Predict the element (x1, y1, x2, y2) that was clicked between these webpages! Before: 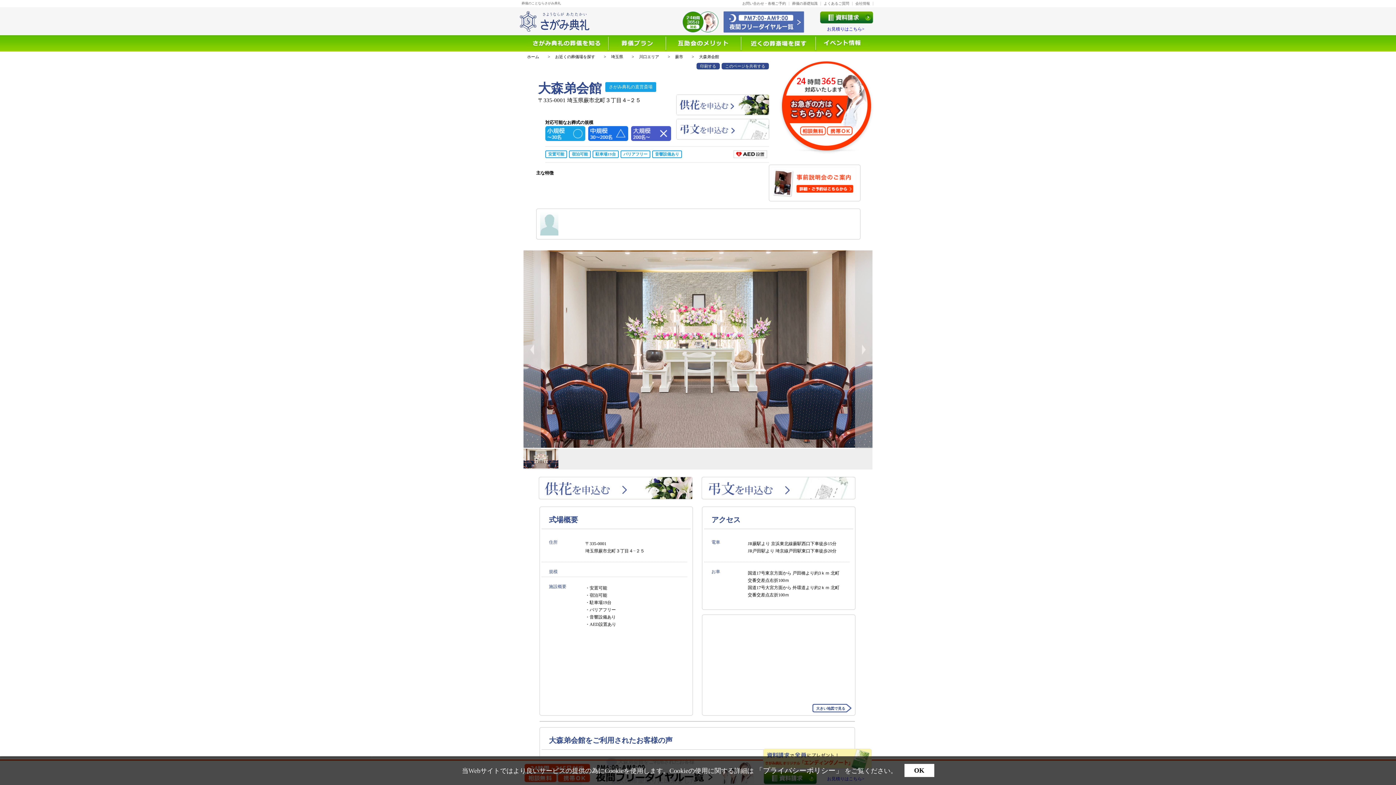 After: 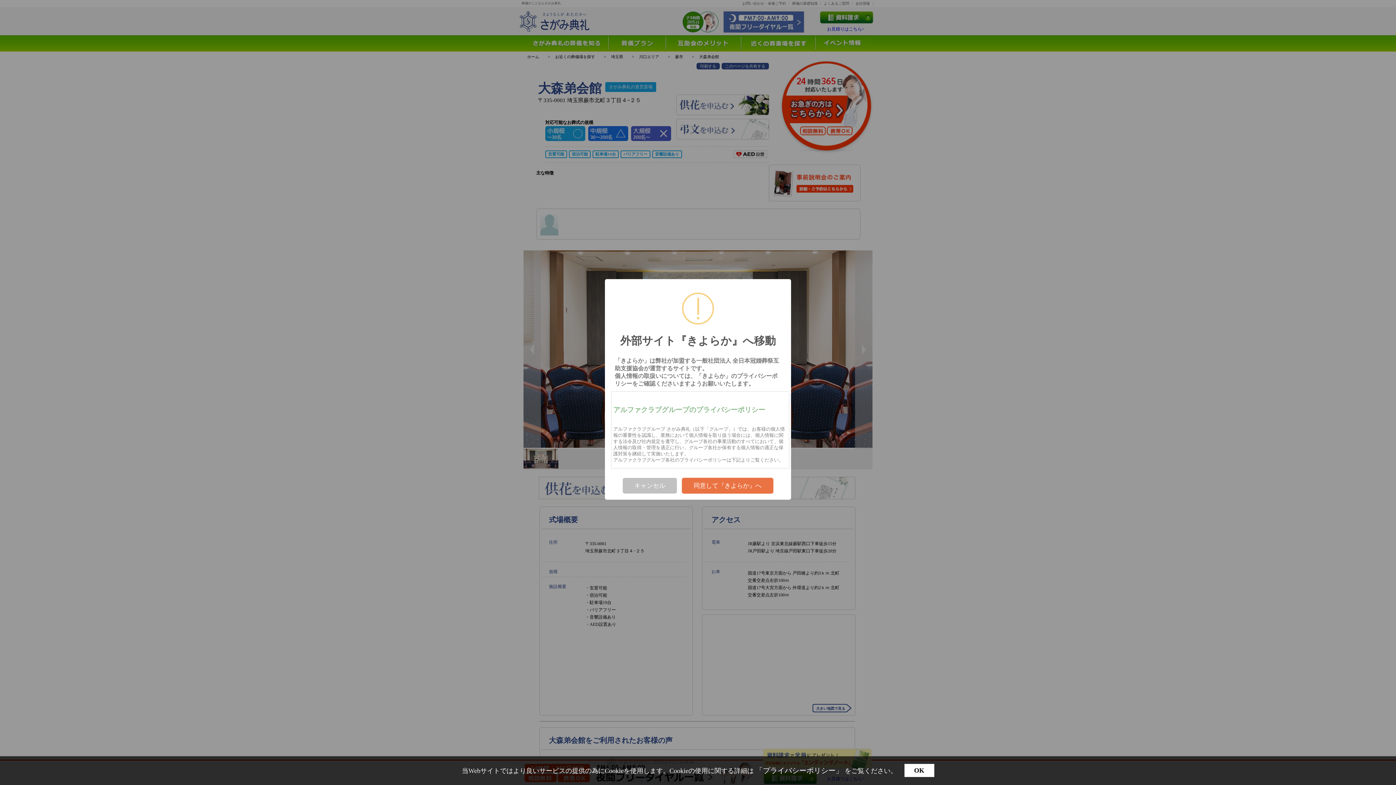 Action: label: 弔文を申込む bbox: (701, 477, 855, 499)